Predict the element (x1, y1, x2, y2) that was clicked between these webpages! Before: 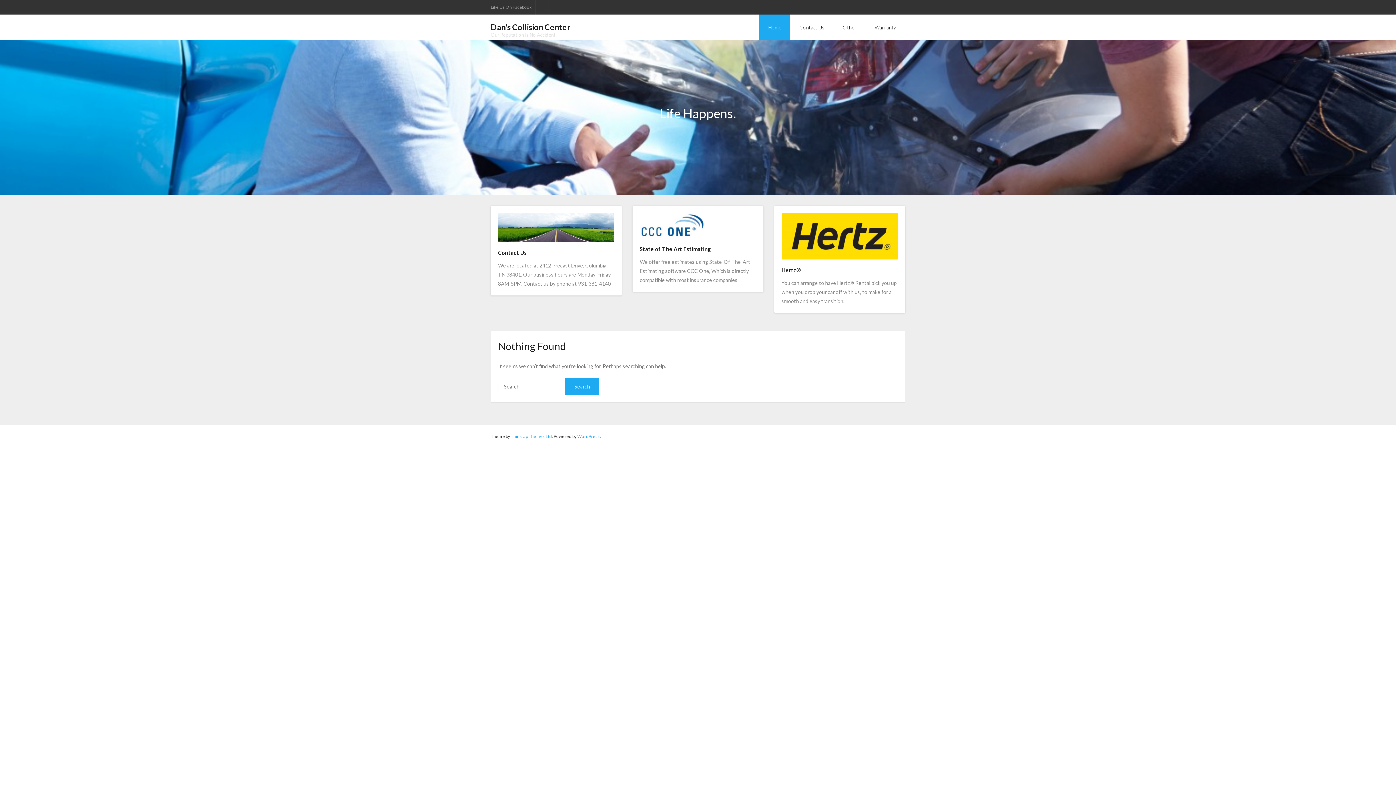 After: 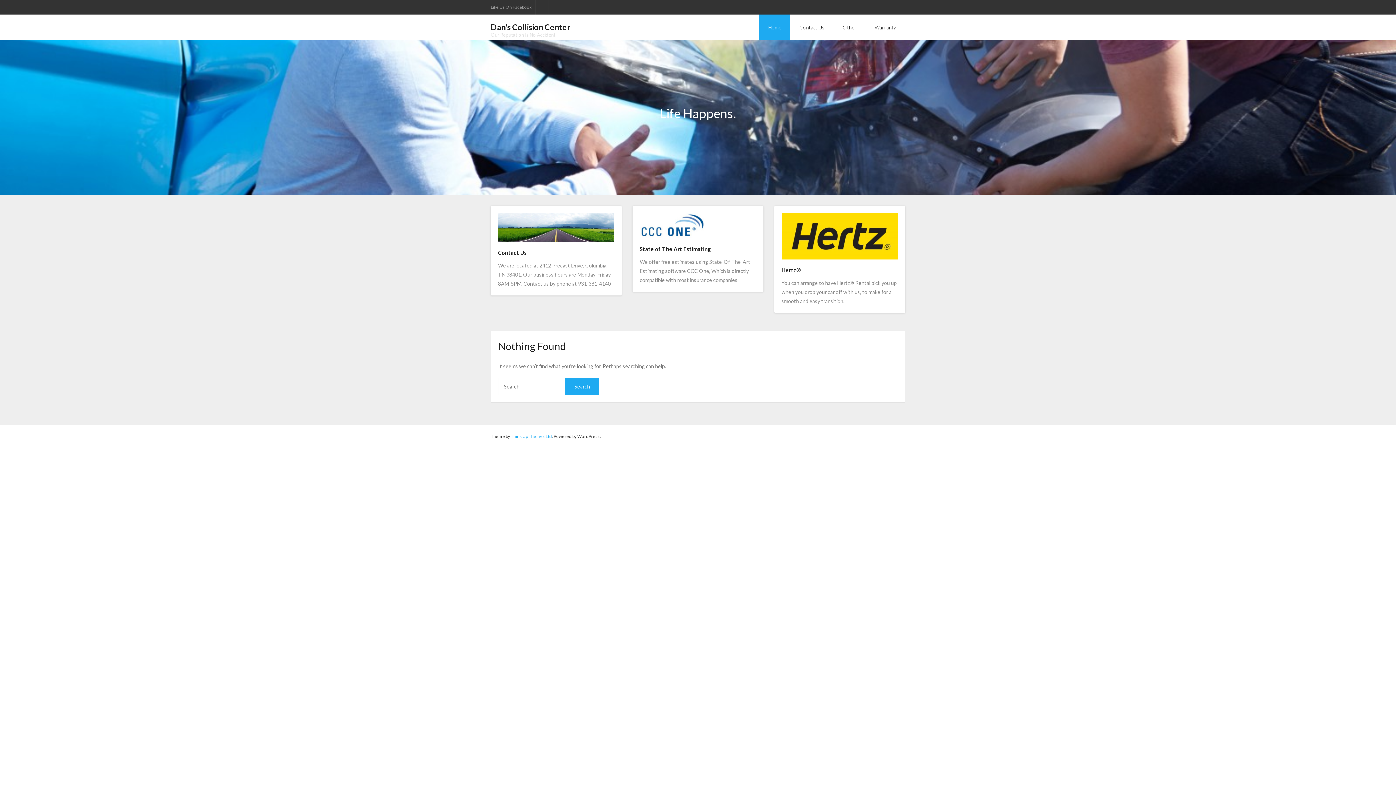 Action: bbox: (577, 433, 600, 439) label: WordPress